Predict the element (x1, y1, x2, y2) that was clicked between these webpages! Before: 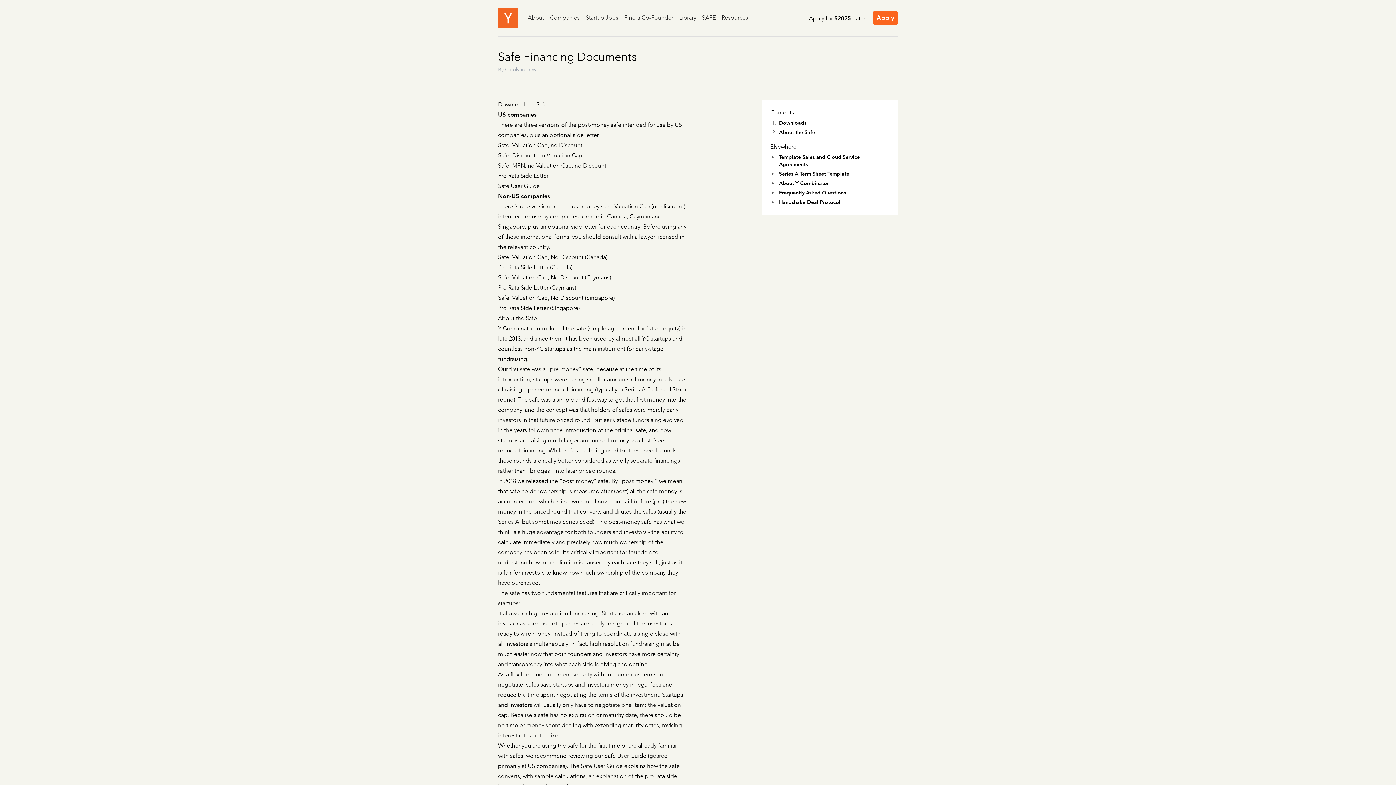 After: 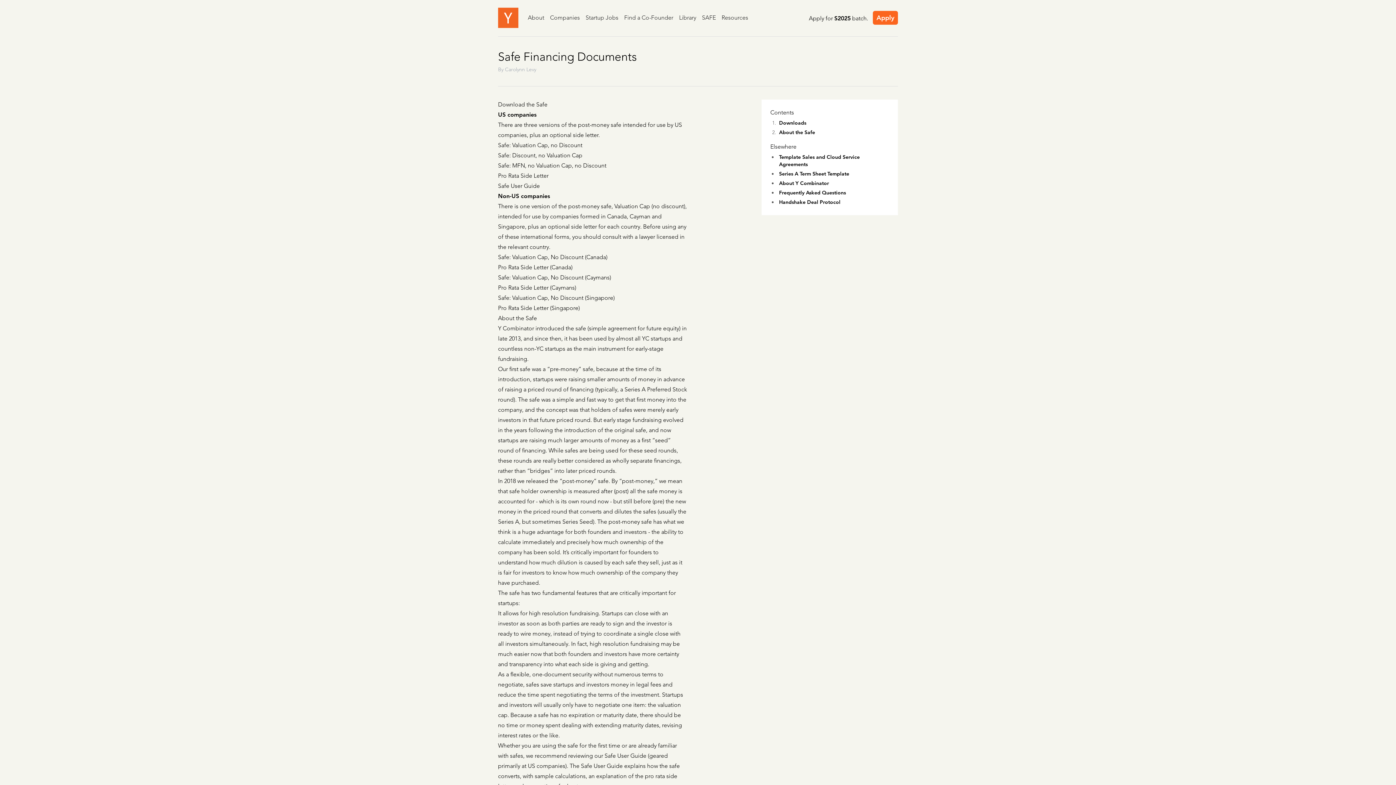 Action: label: Safe: Valuation Cap, no Discount bbox: (498, 141, 582, 148)